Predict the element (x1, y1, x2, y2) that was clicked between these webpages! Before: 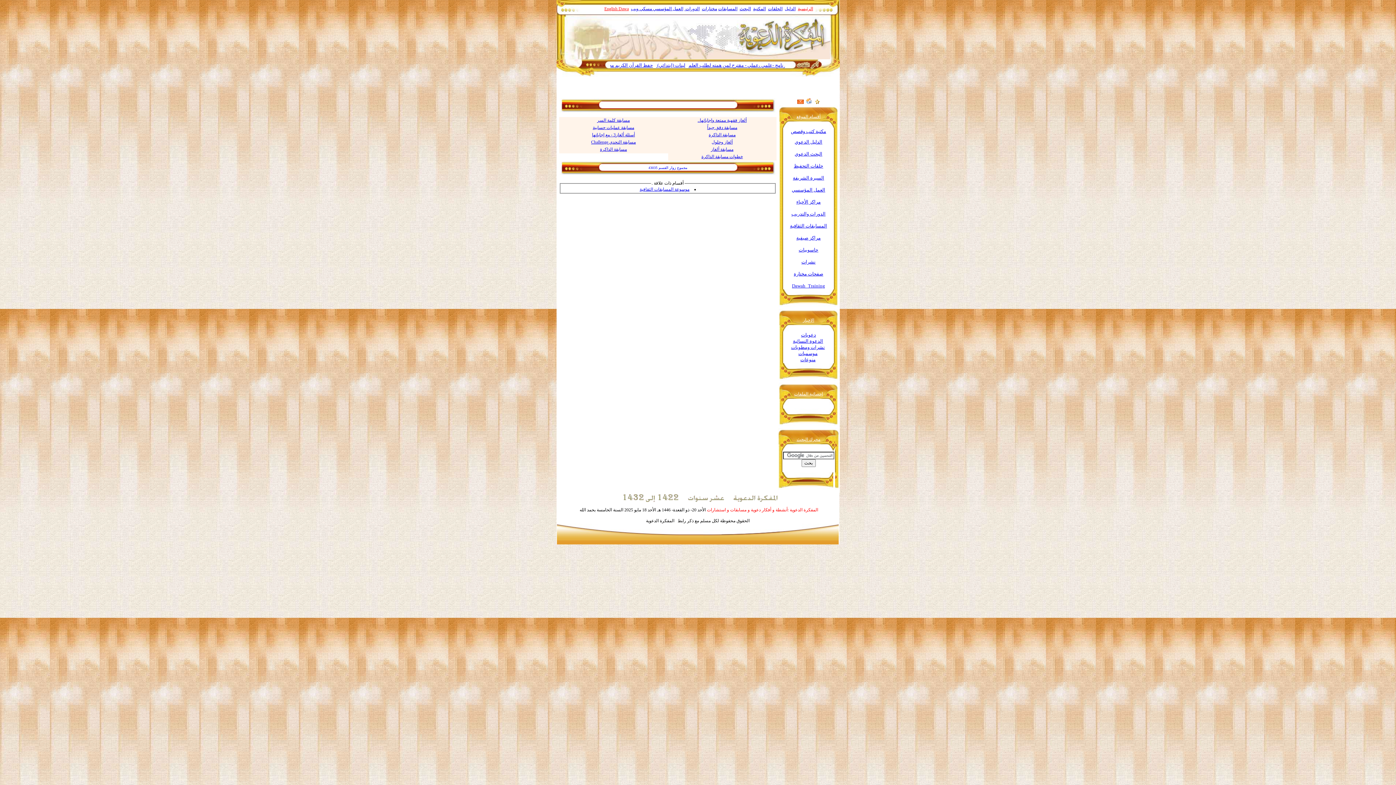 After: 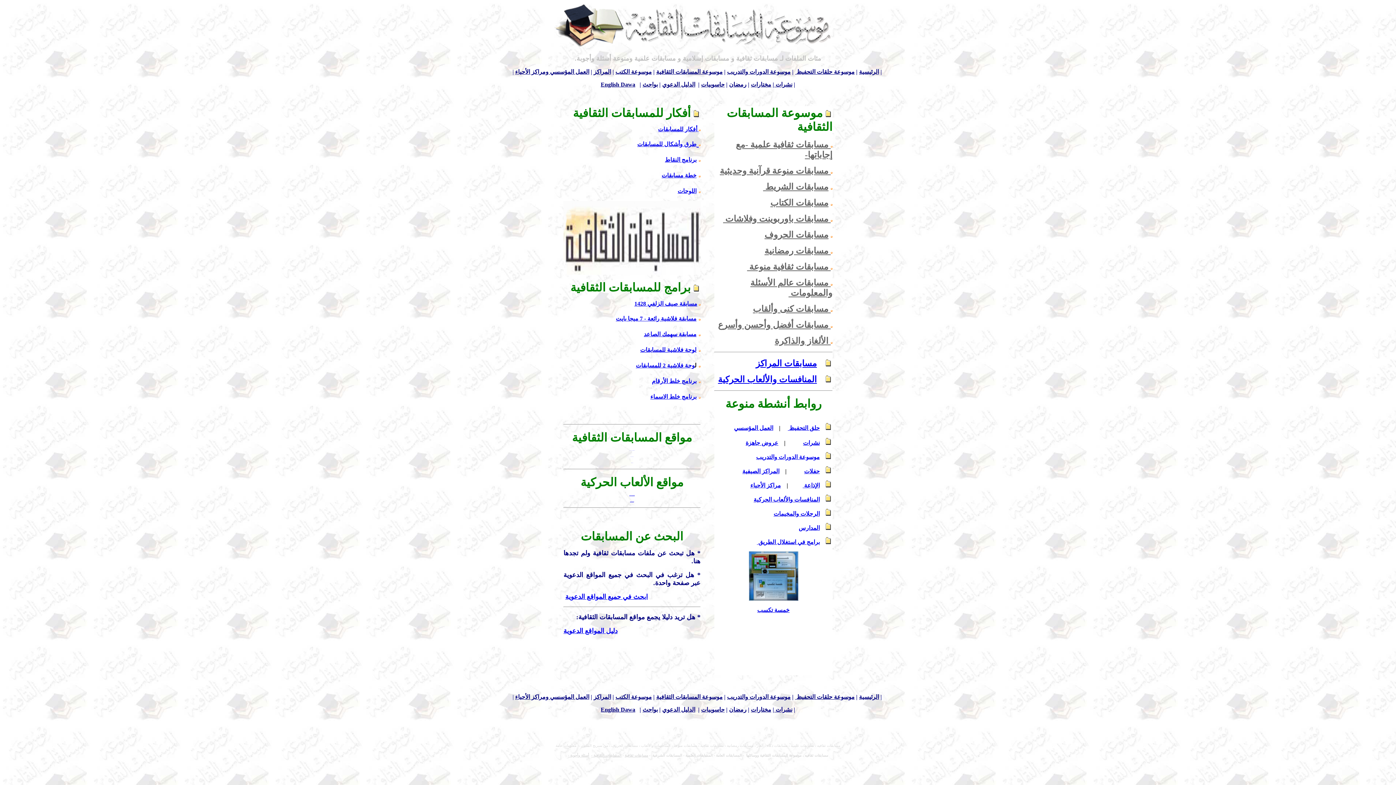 Action: label: المسابقات bbox: (718, 6, 737, 11)